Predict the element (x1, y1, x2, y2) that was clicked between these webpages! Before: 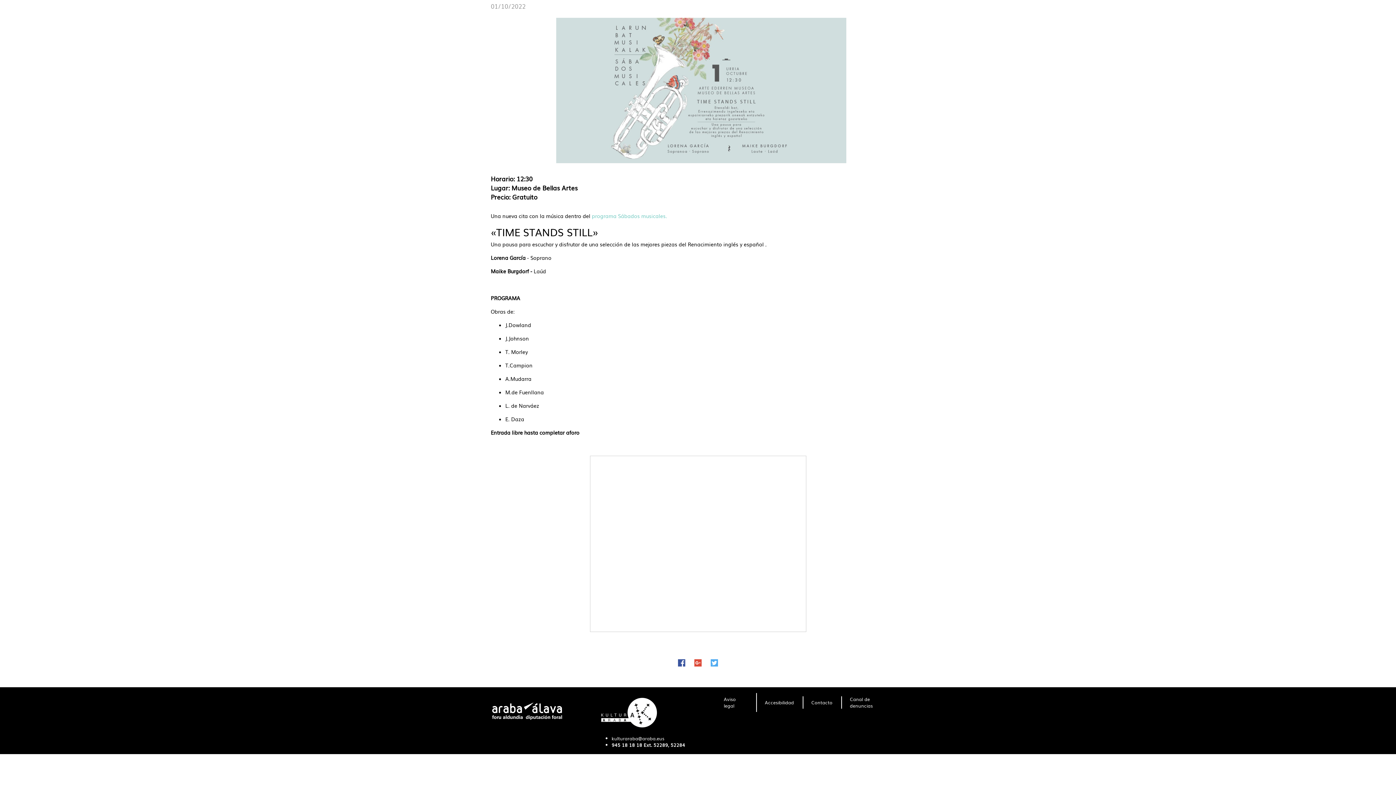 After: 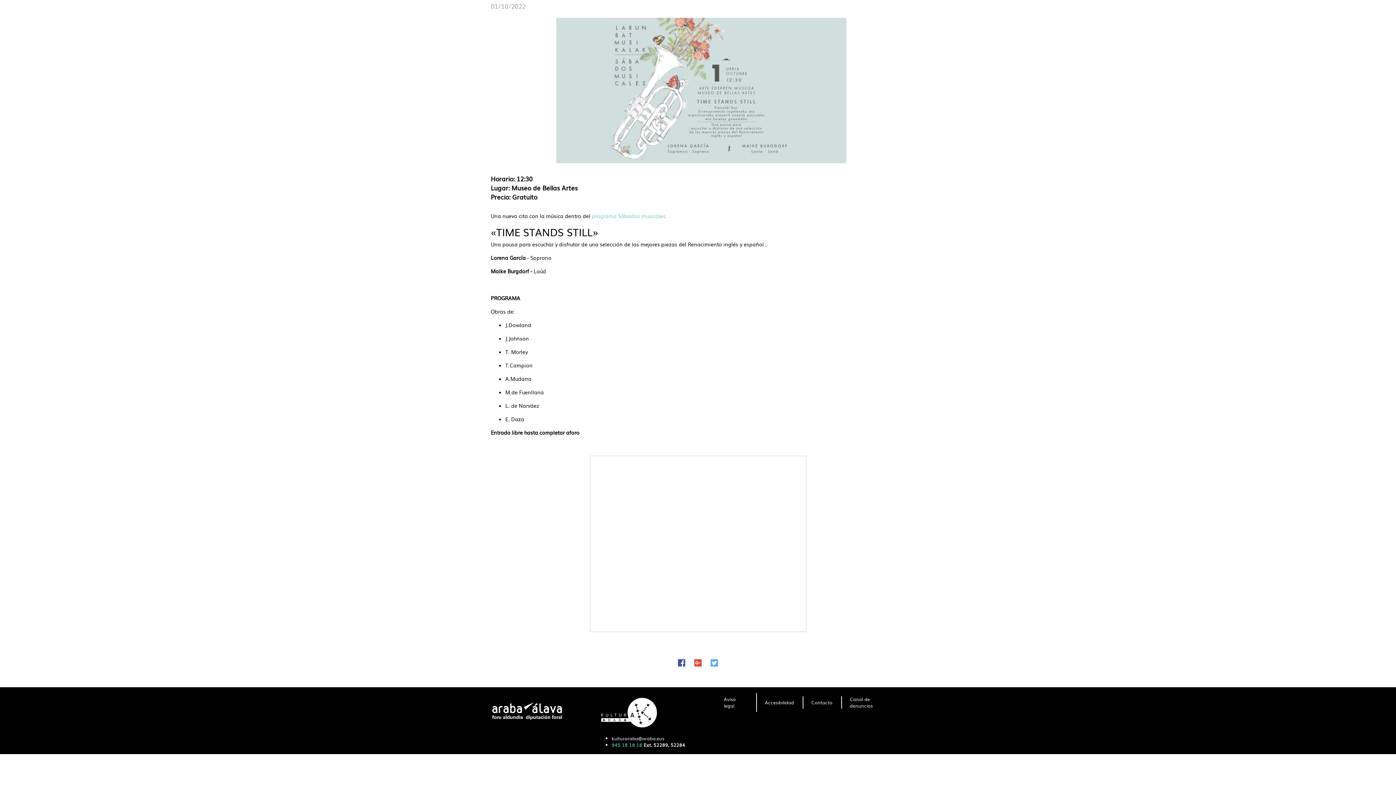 Action: label: 945 18 18 18 bbox: (611, 741, 642, 748)